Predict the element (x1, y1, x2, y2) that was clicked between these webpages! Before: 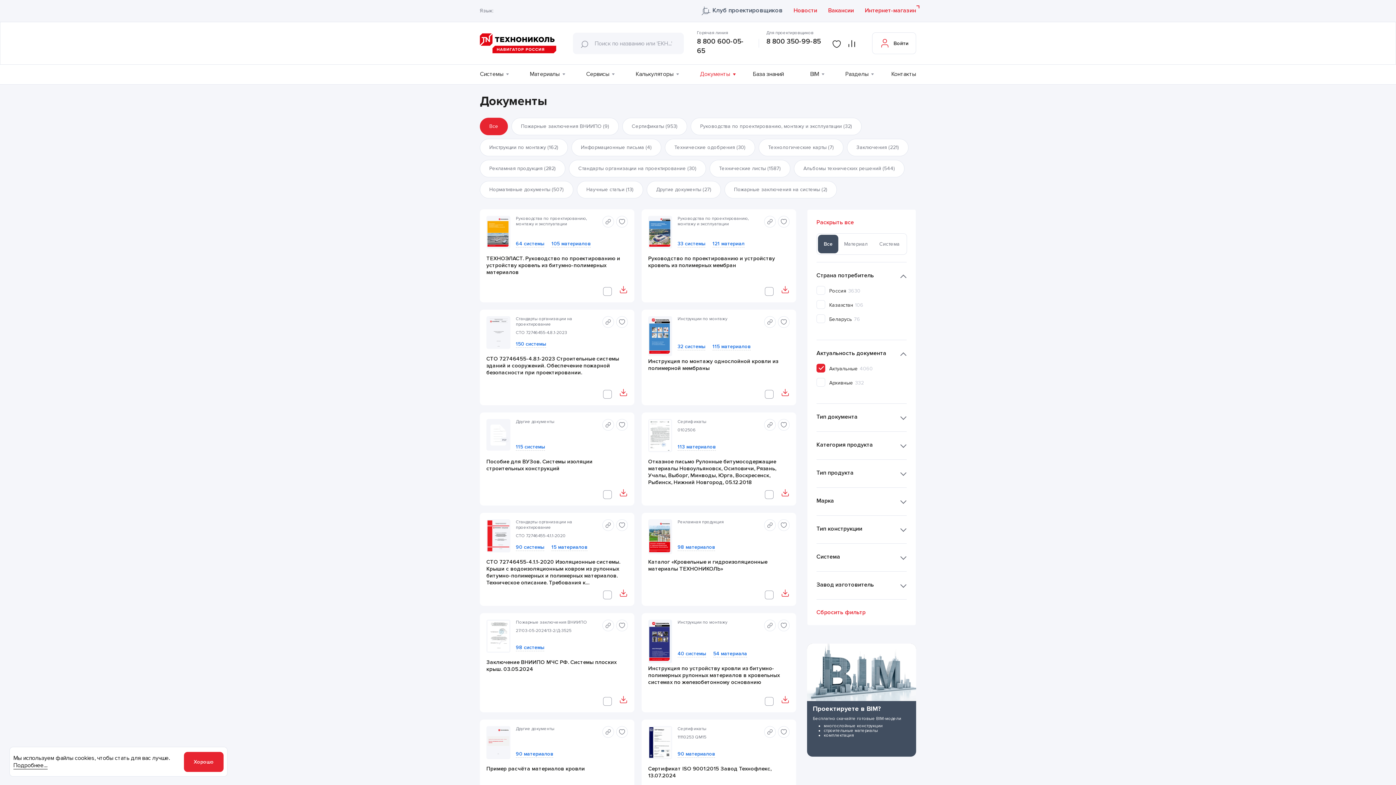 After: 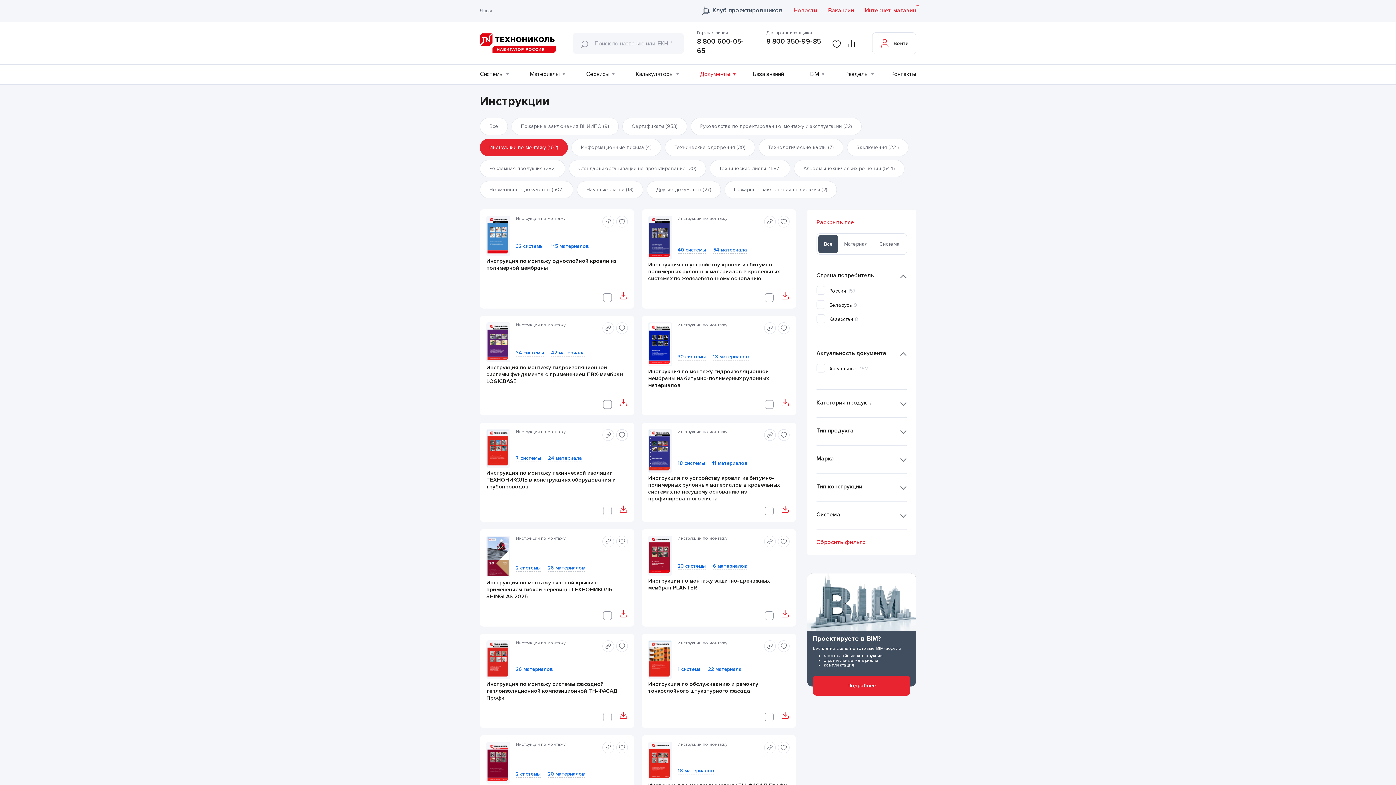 Action: label: Инструкции по монтажу (162) bbox: (480, 138, 568, 156)